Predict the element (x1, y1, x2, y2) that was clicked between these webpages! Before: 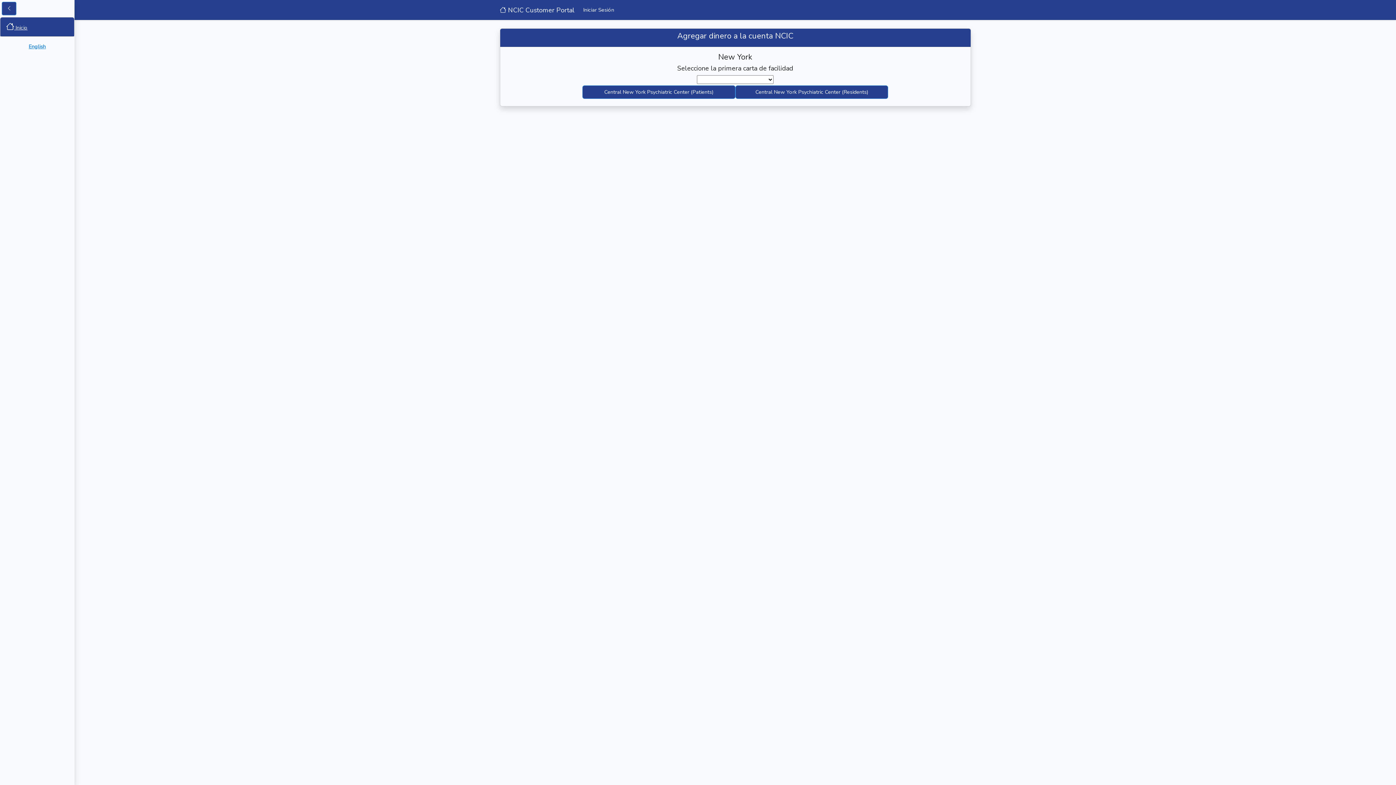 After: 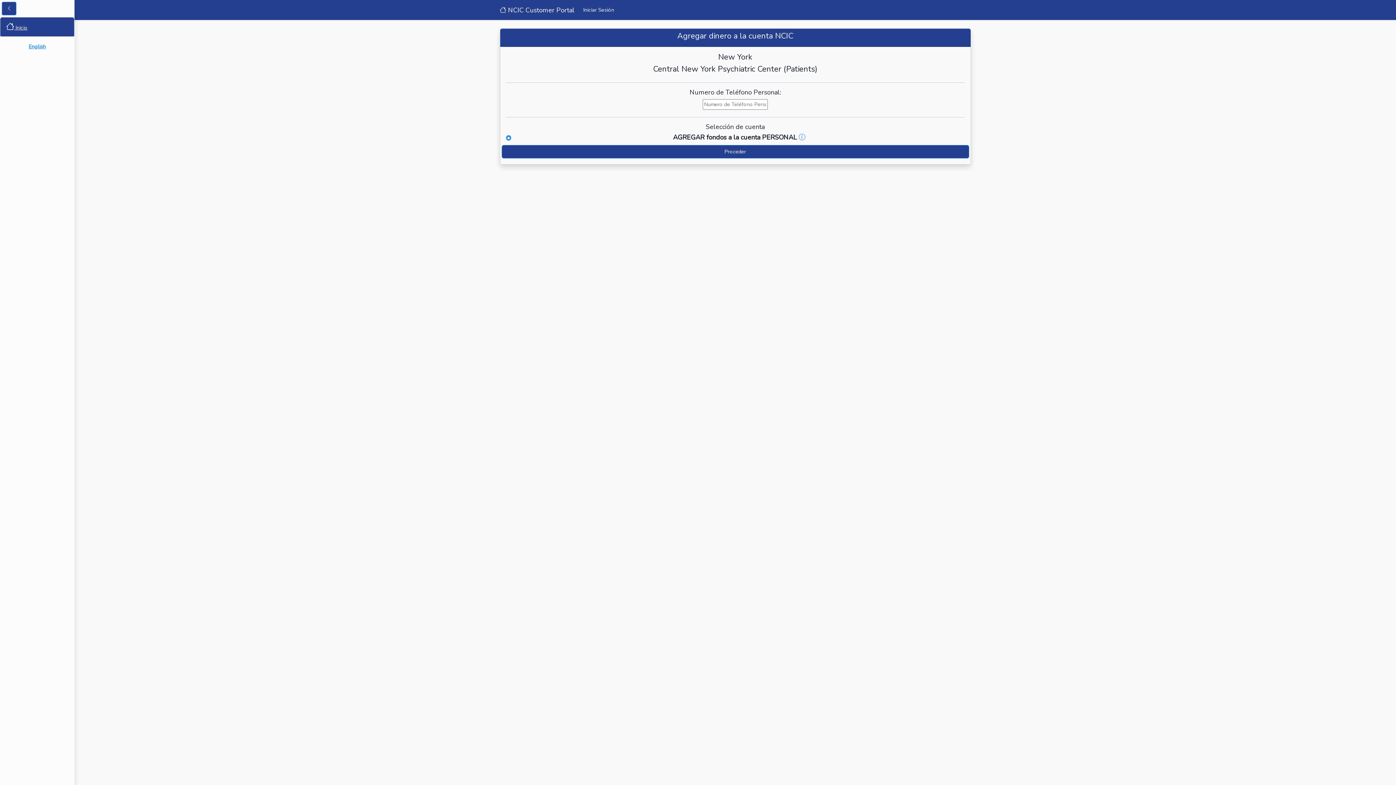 Action: label: Central New York Psychiatric Center (Patients) bbox: (582, 85, 735, 98)